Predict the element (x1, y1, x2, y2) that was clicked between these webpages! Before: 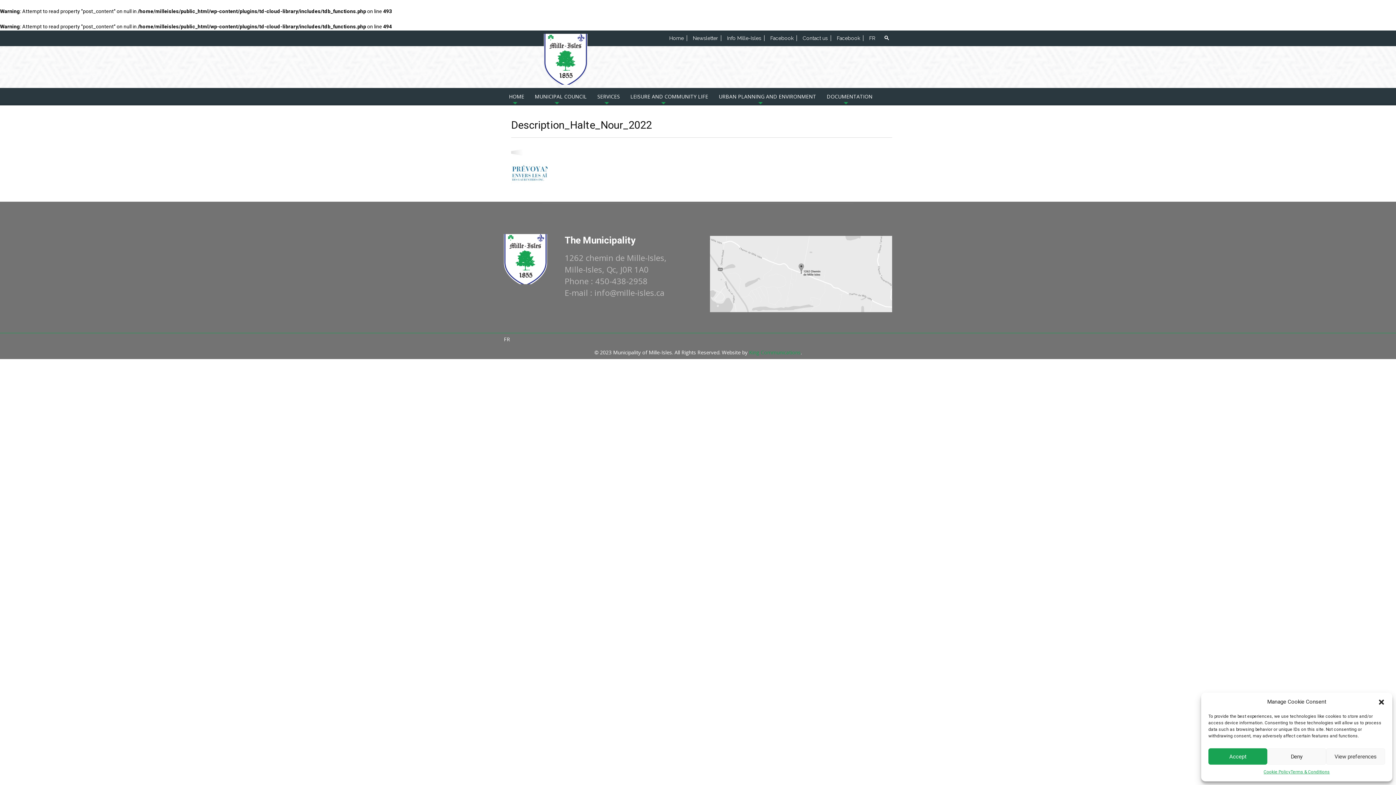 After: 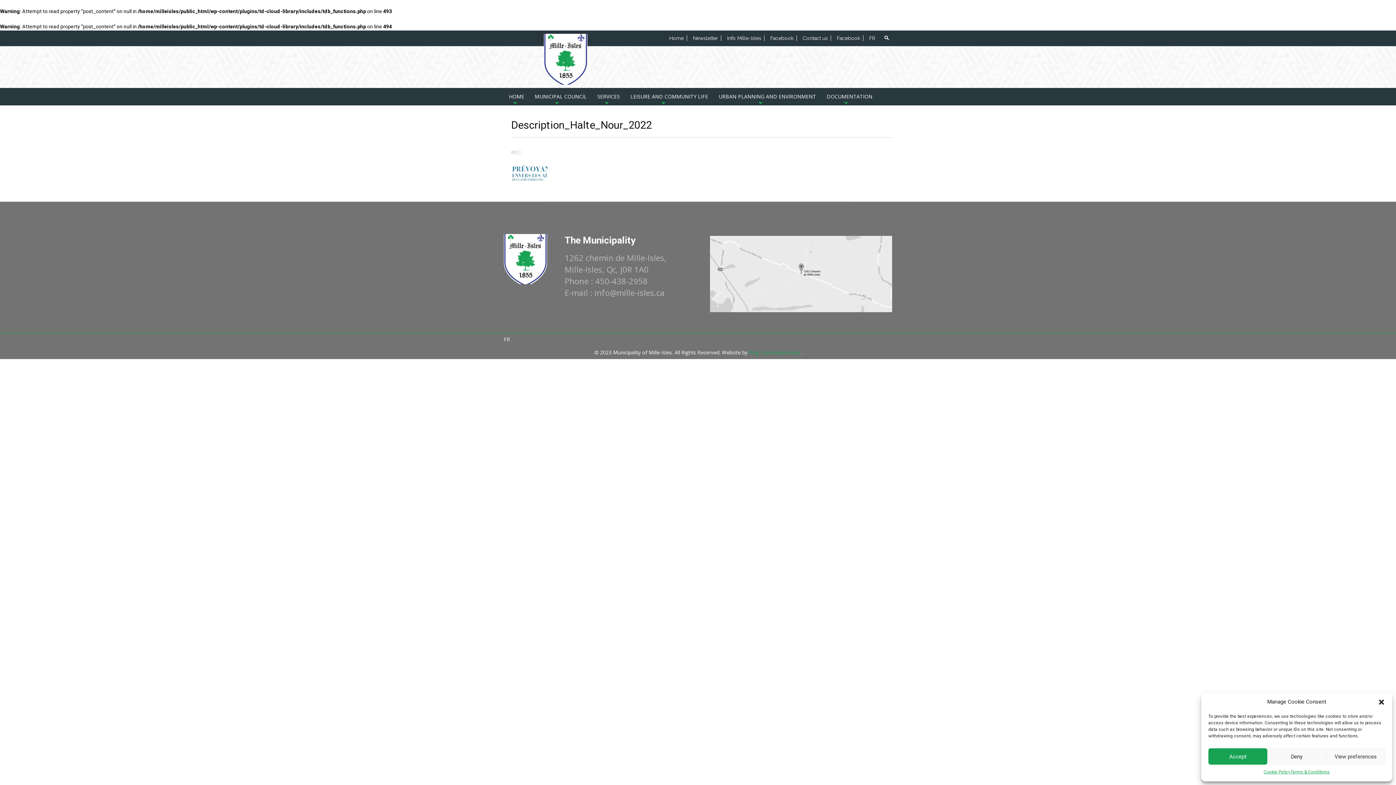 Action: bbox: (594, 287, 664, 298) label: info@mille-isles.ca